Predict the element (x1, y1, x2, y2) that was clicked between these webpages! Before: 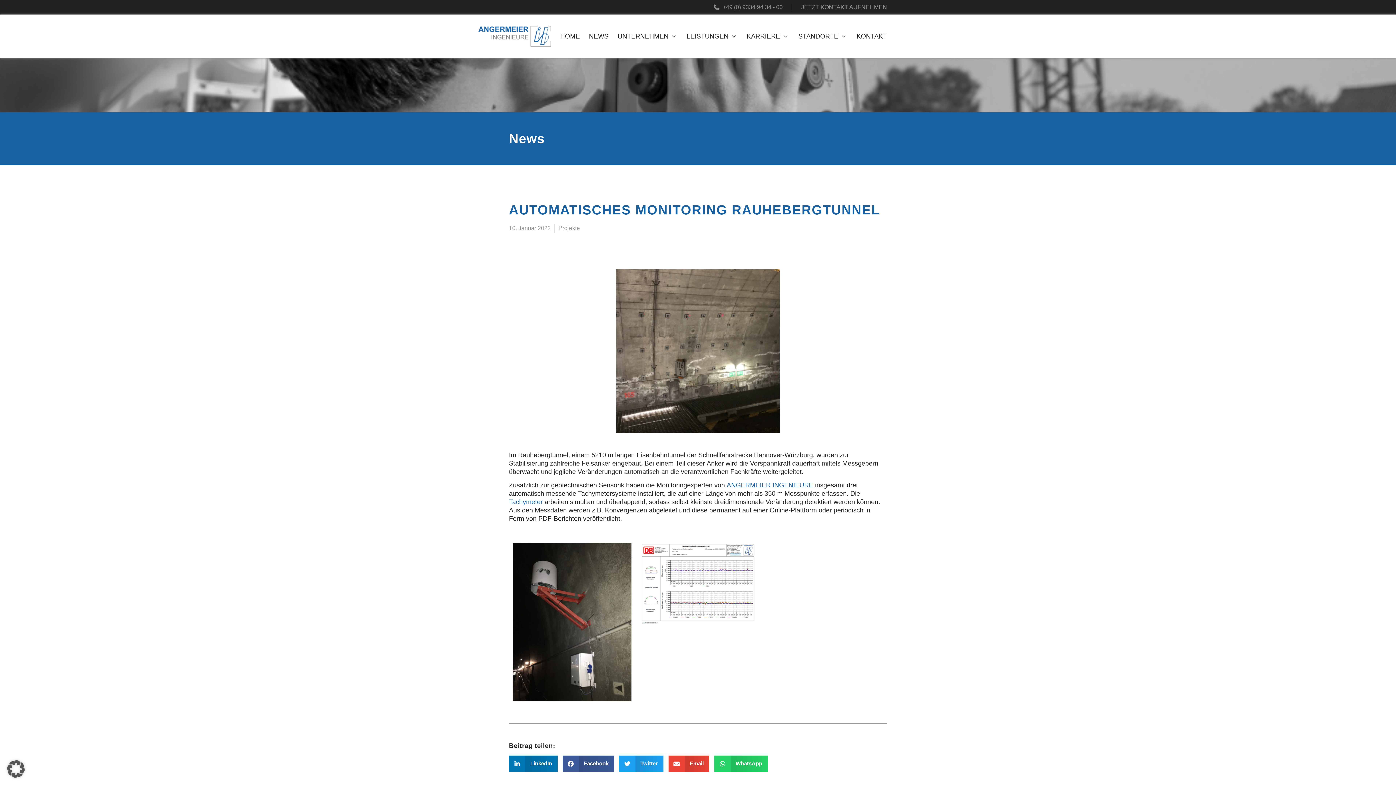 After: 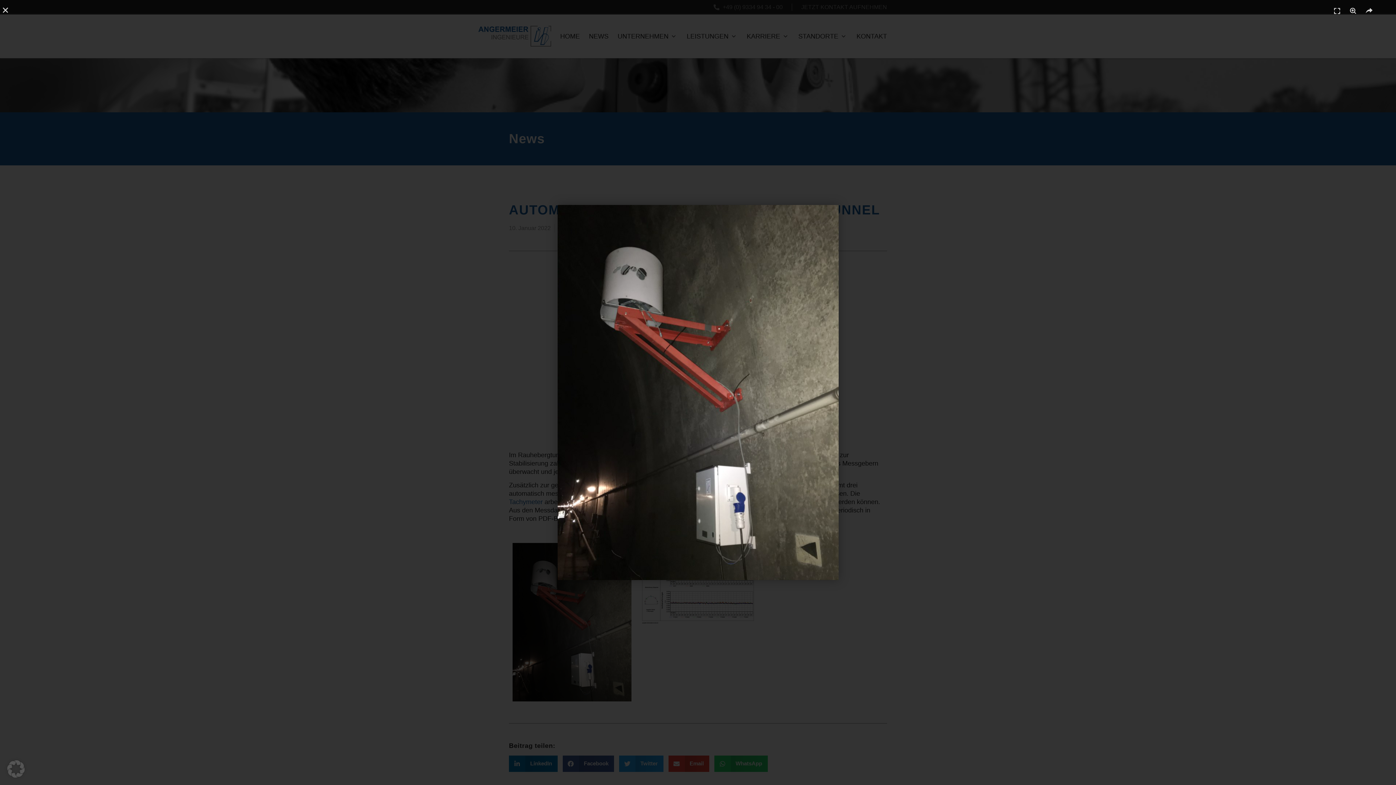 Action: bbox: (512, 543, 631, 701)